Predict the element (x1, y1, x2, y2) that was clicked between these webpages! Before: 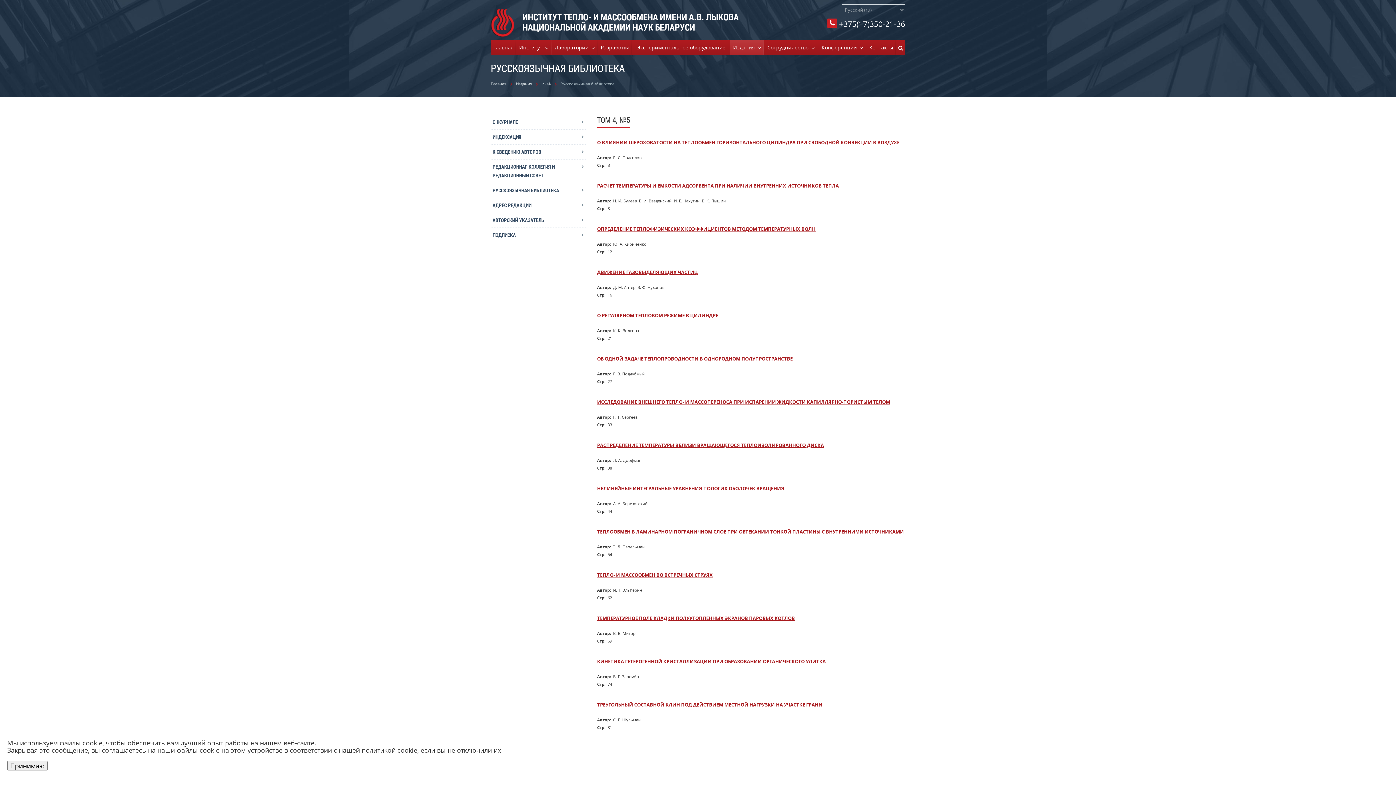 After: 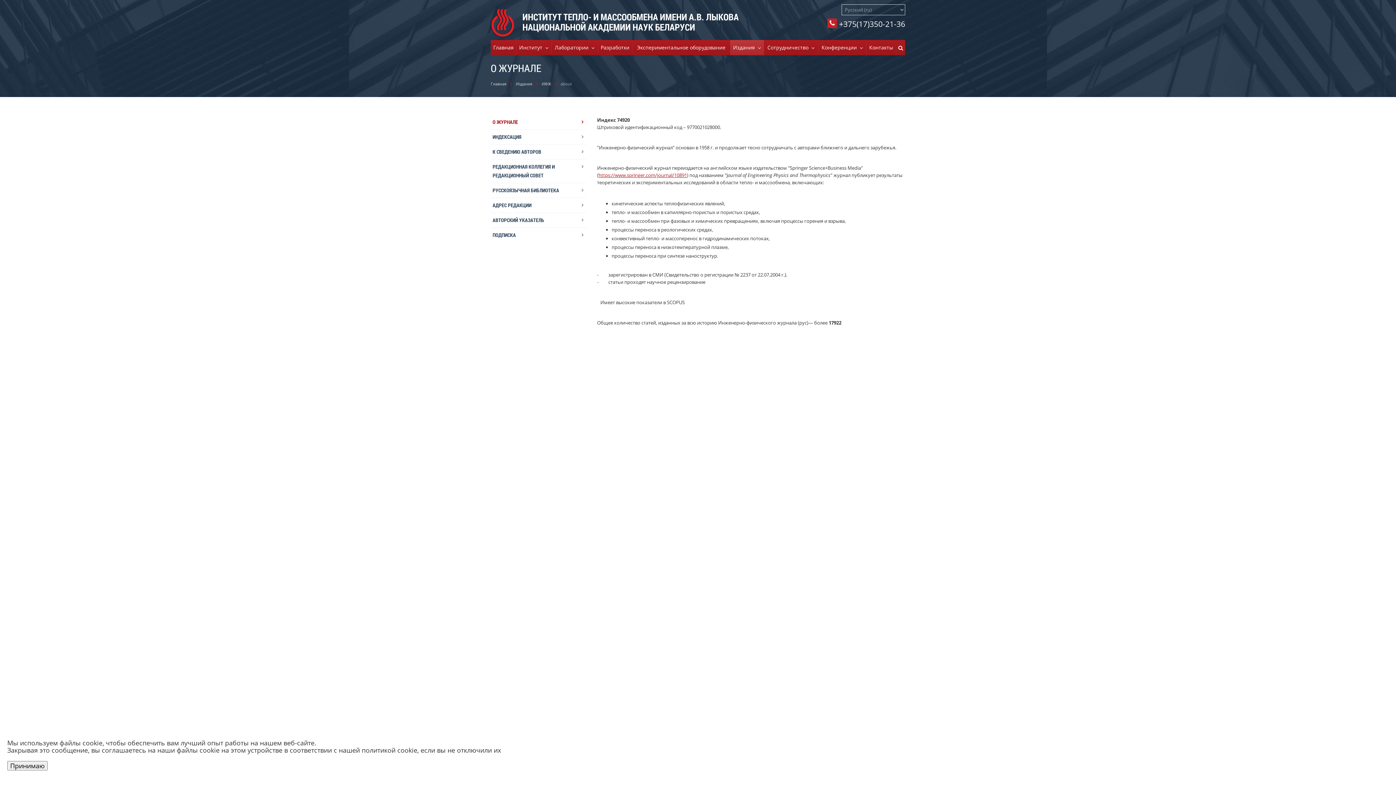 Action: label: О ЖУРНАЛЕ bbox: (490, 116, 586, 129)